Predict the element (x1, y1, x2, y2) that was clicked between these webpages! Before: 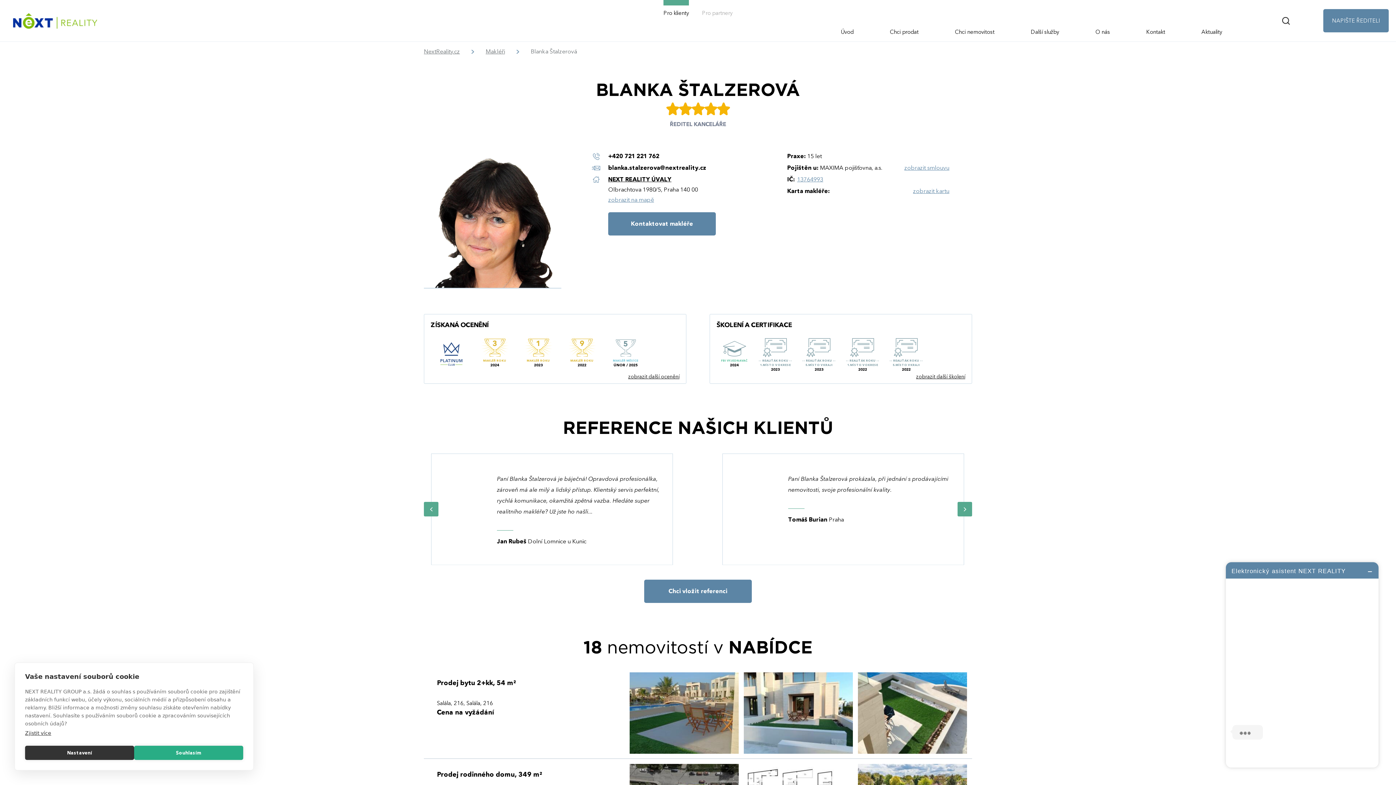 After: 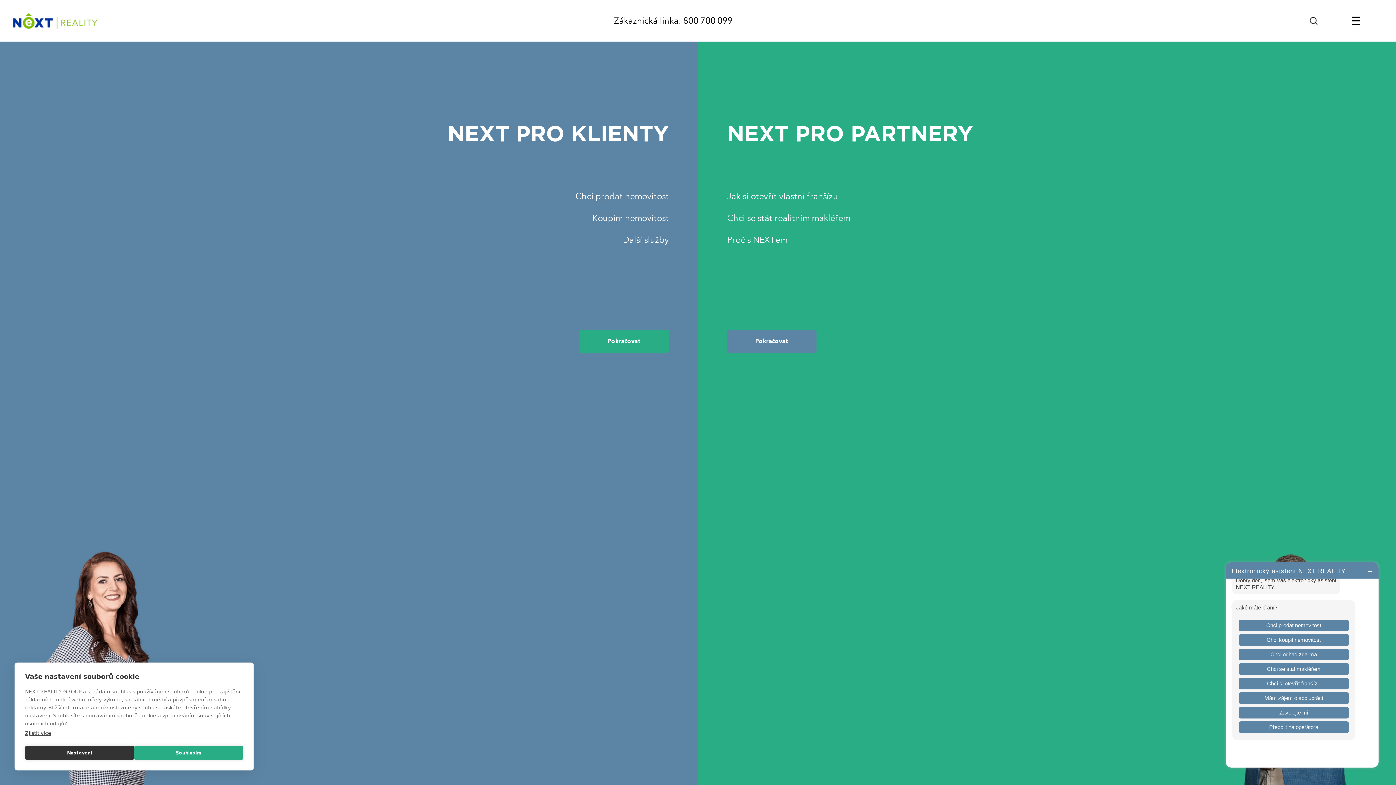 Action: bbox: (424, 48, 460, 55) label: NextReality.cz